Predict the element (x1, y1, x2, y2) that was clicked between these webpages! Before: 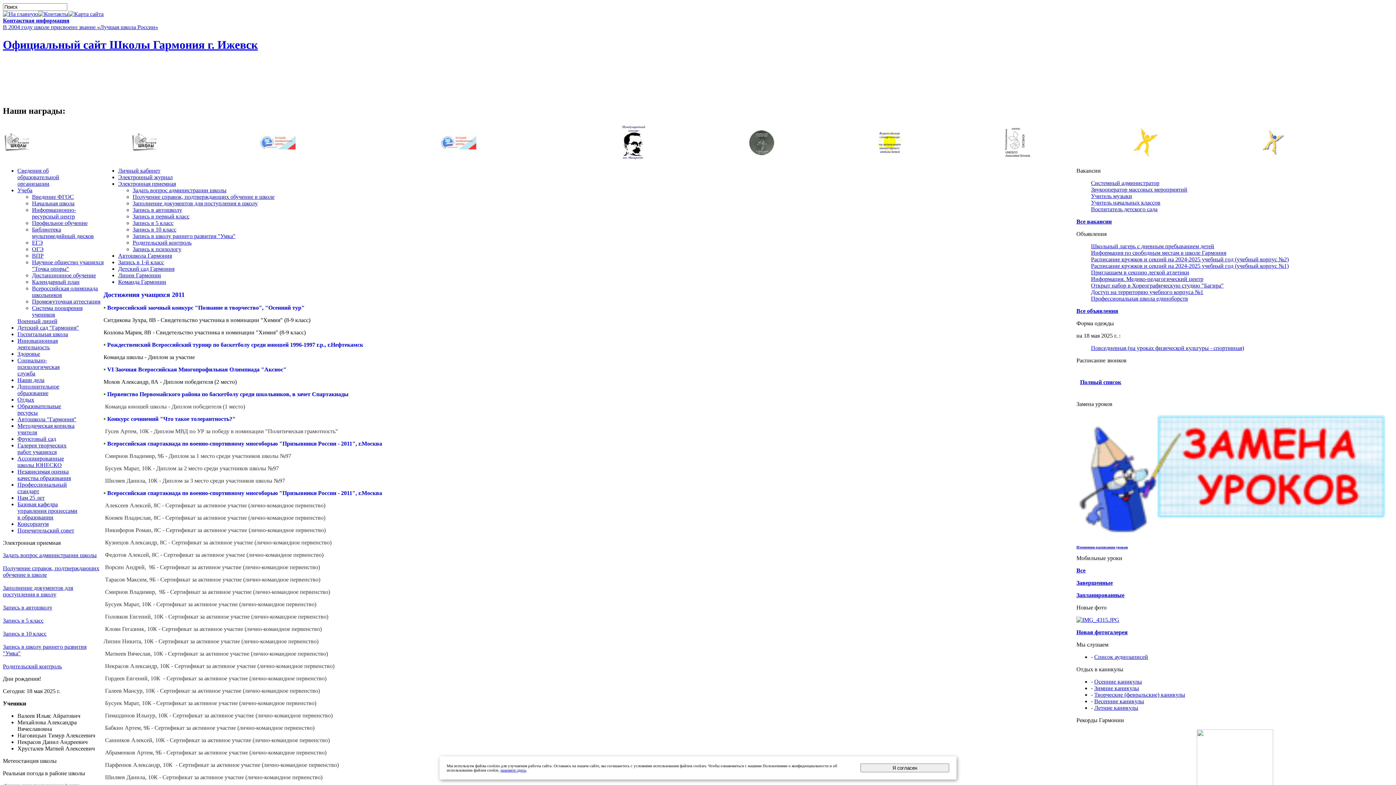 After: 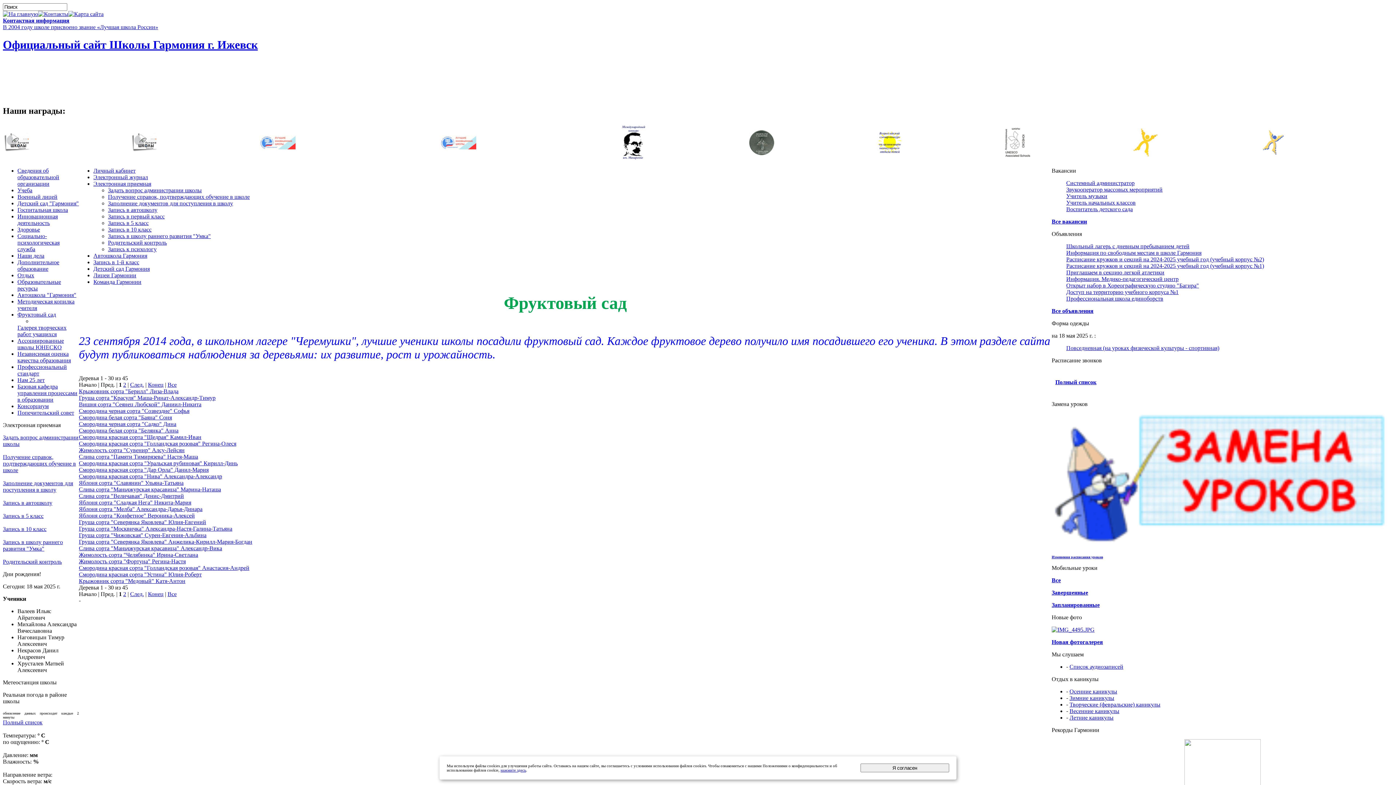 Action: bbox: (17, 435, 56, 442) label: Фруктовый сад